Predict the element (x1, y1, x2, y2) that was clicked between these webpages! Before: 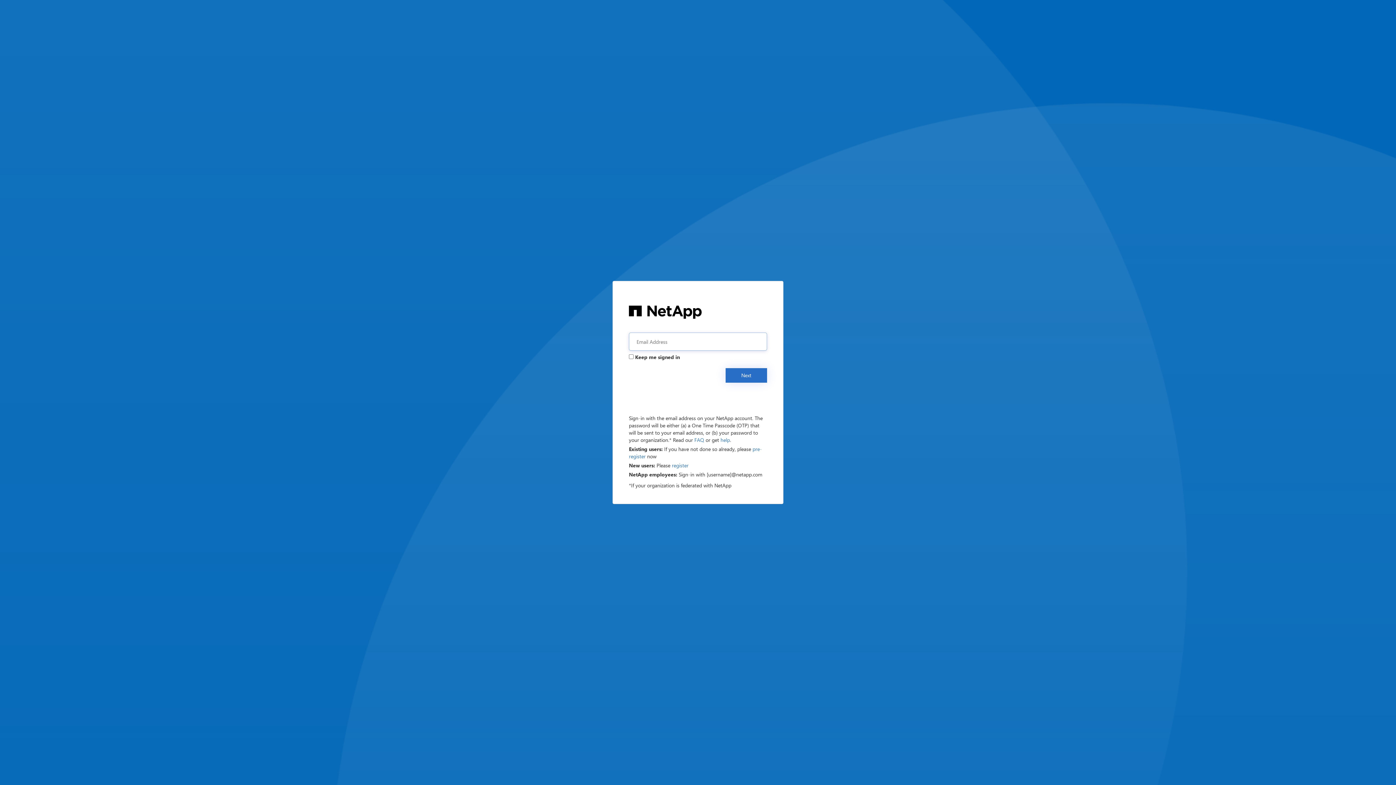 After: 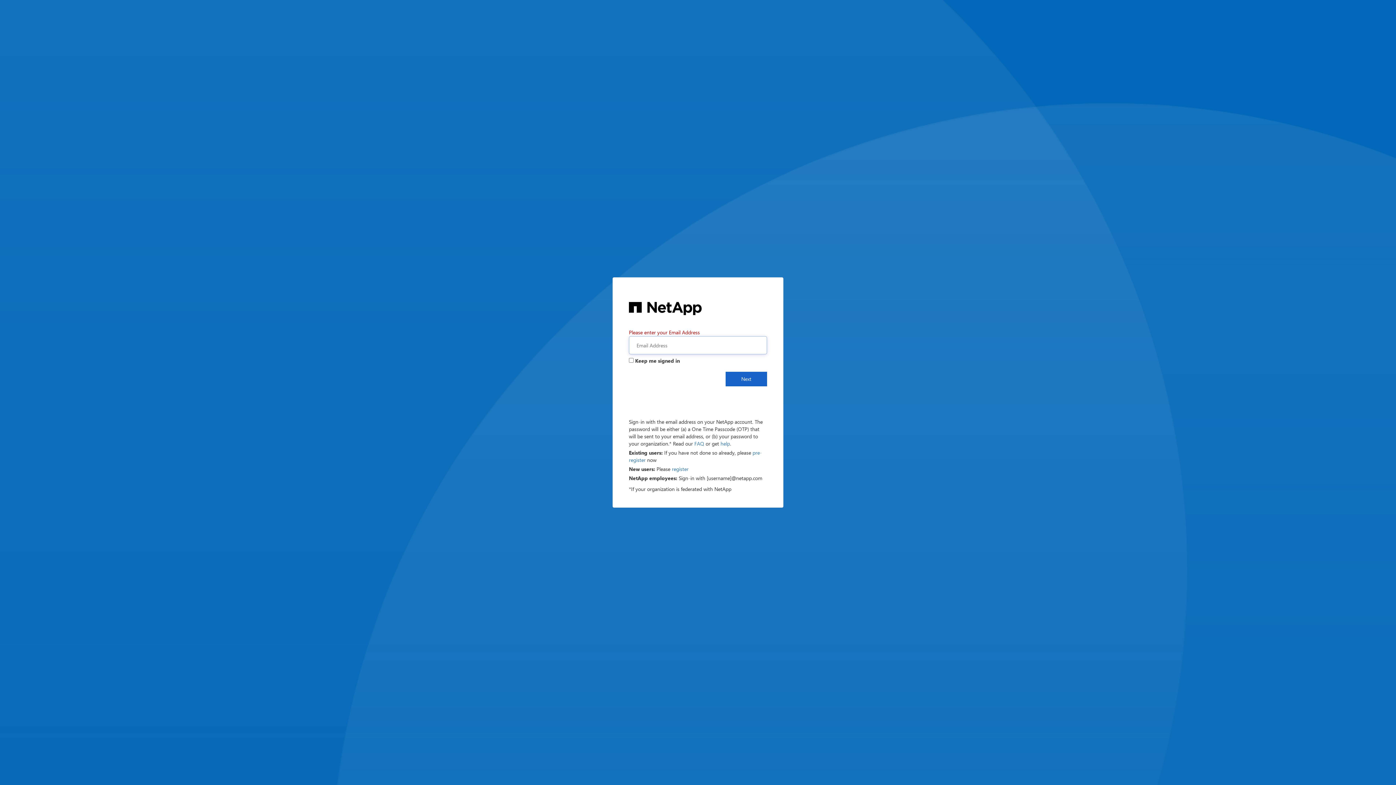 Action: label: Next bbox: (725, 368, 767, 382)